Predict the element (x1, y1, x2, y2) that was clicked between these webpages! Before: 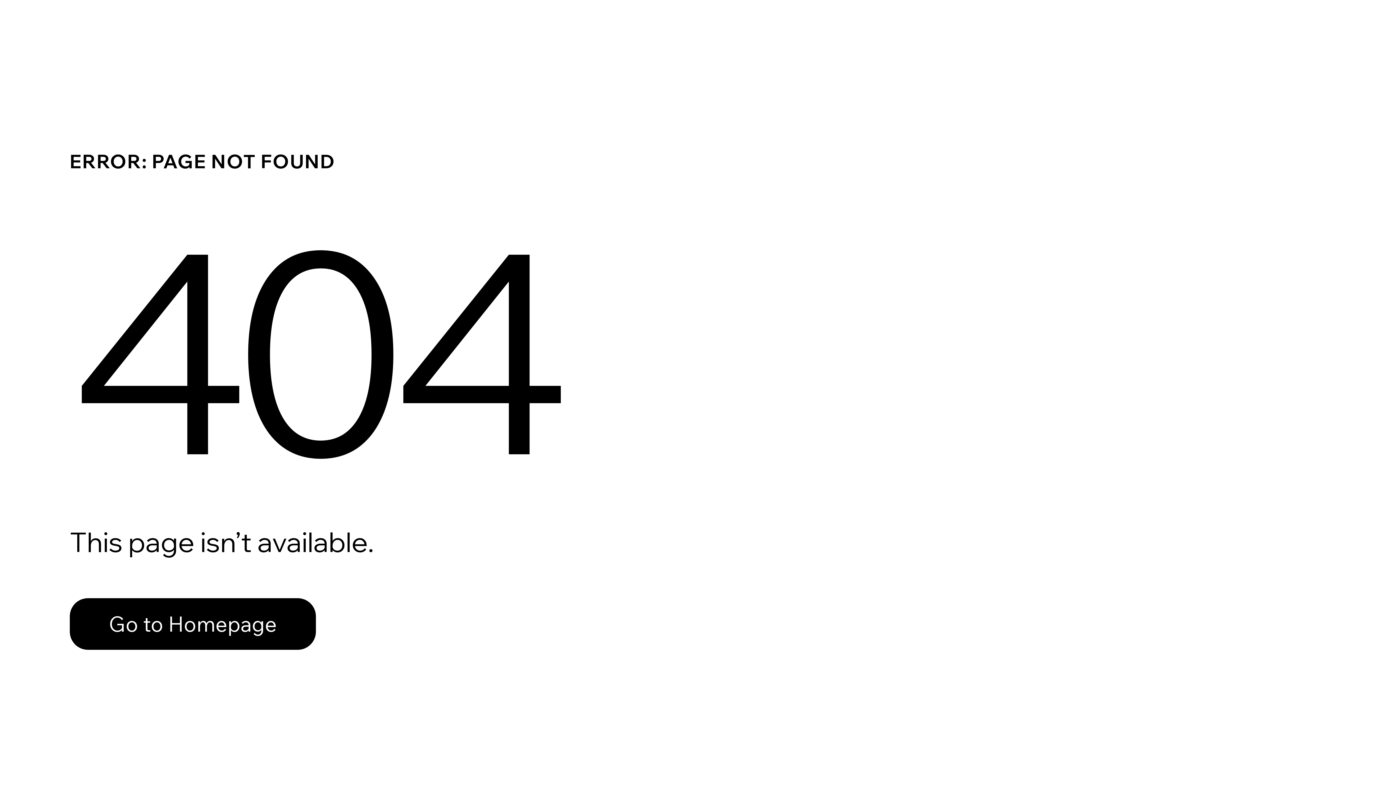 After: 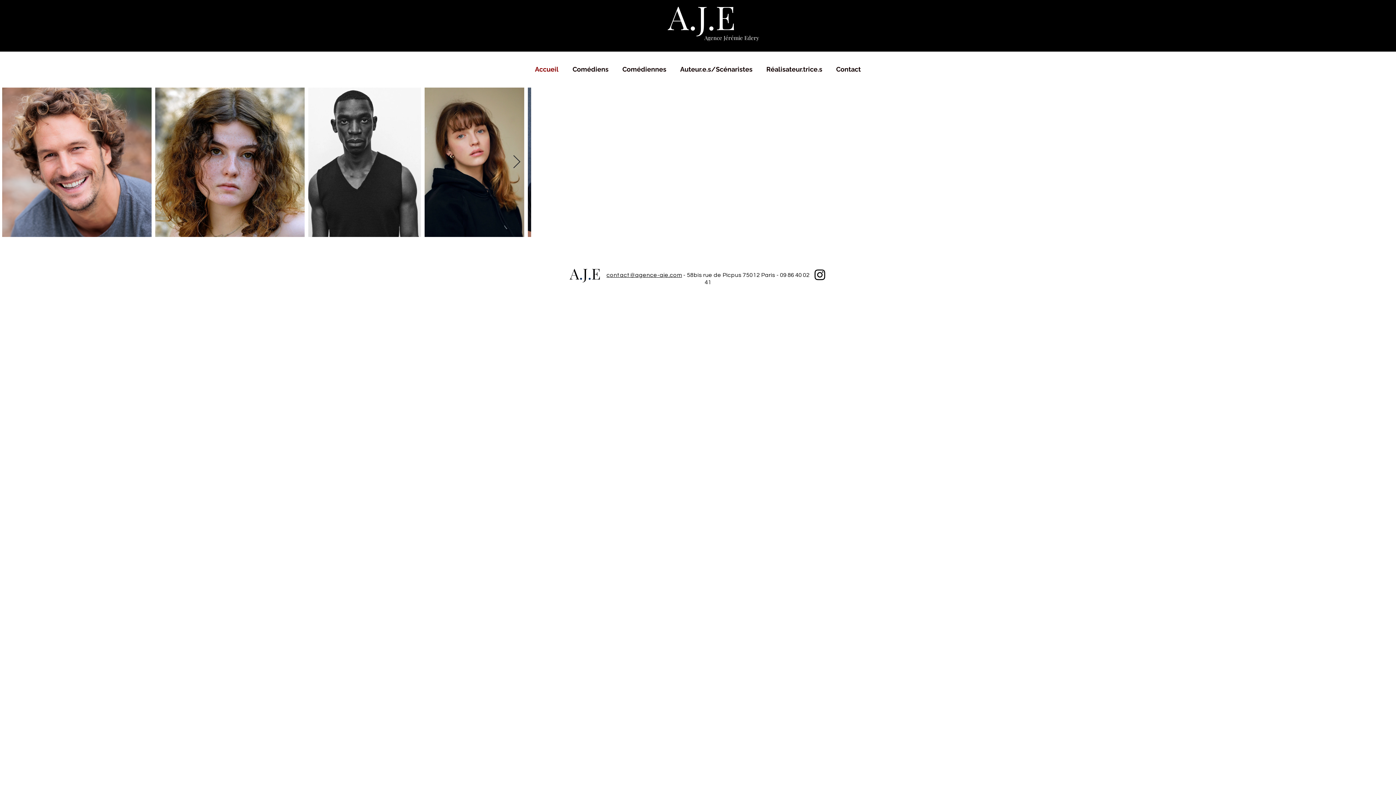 Action: label: Go to Homepage bbox: (69, 598, 316, 650)